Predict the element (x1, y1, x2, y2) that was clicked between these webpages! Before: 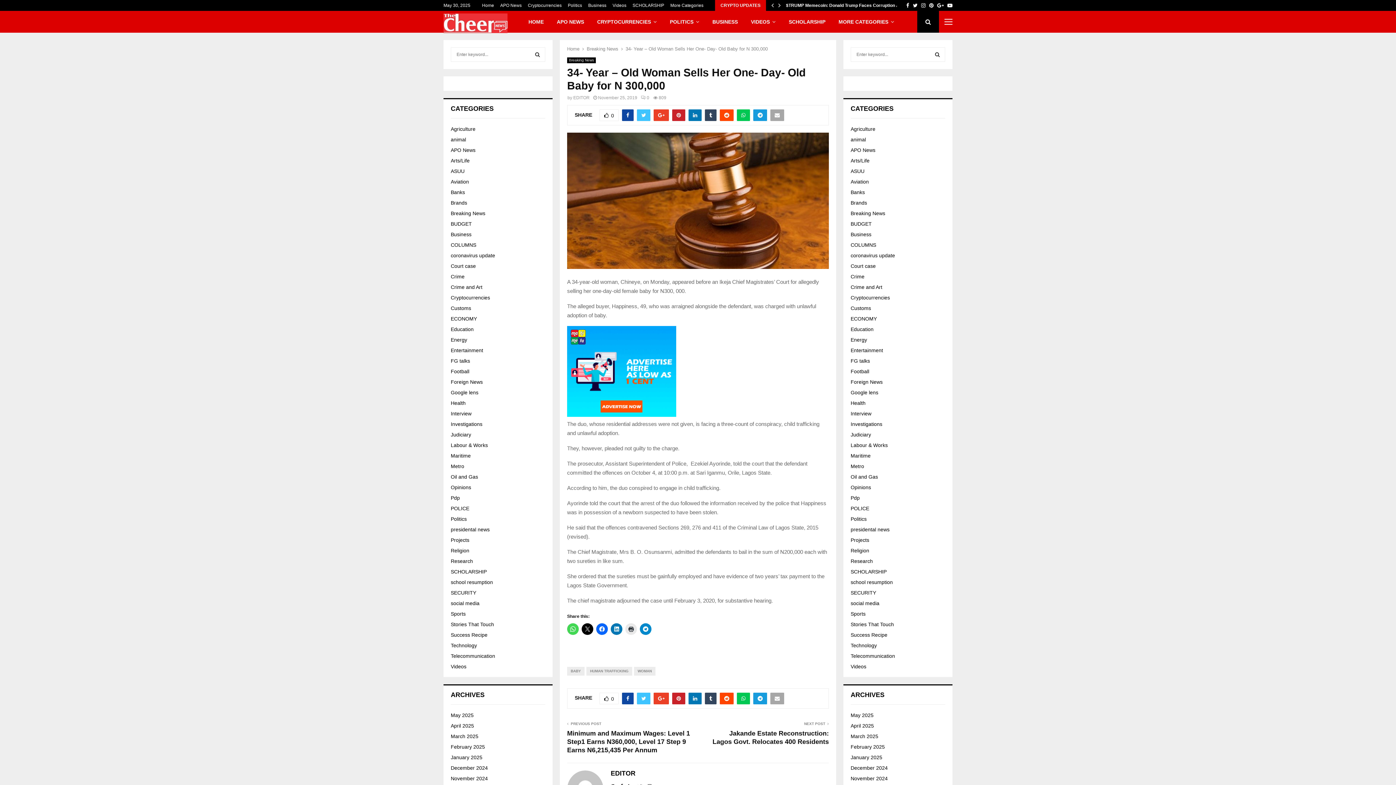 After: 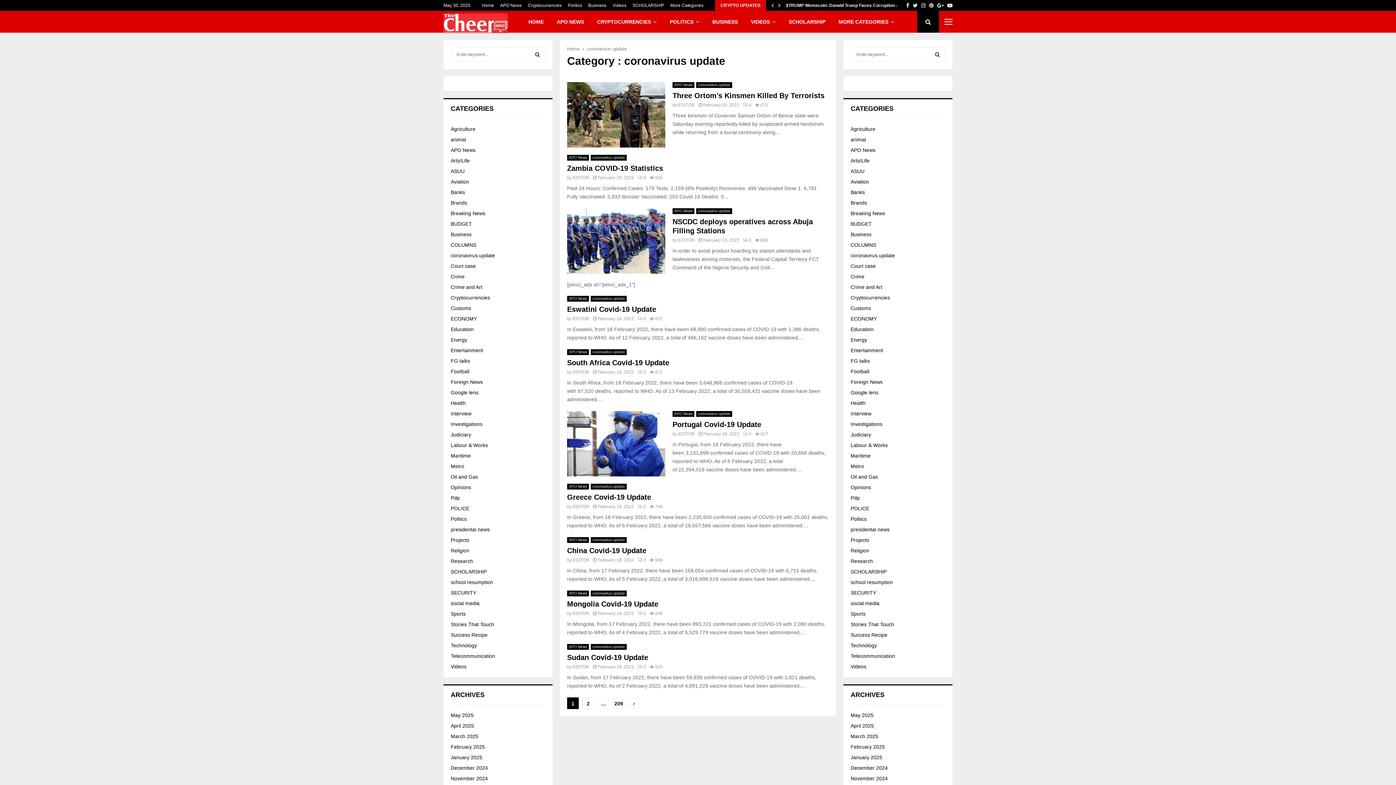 Action: bbox: (850, 252, 895, 258) label: coronavirus update